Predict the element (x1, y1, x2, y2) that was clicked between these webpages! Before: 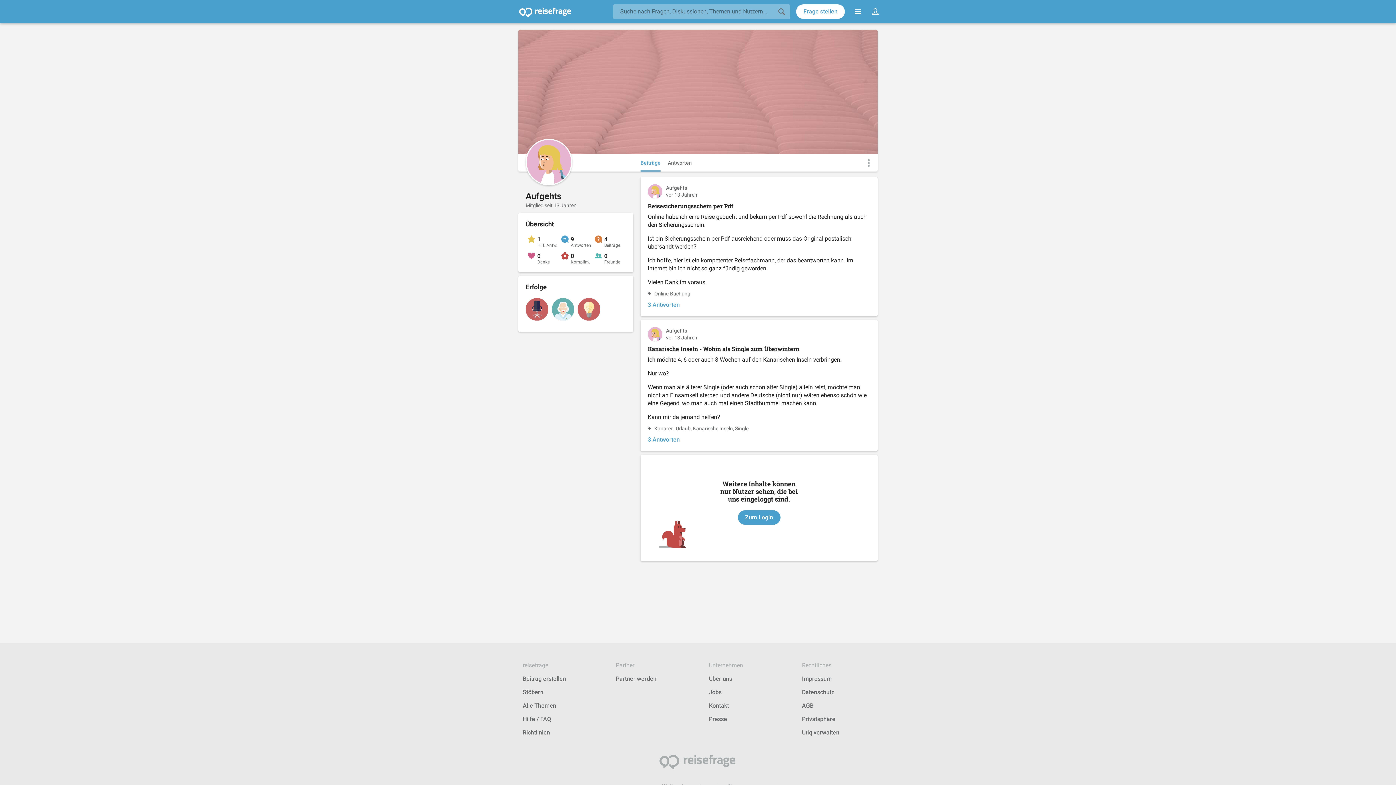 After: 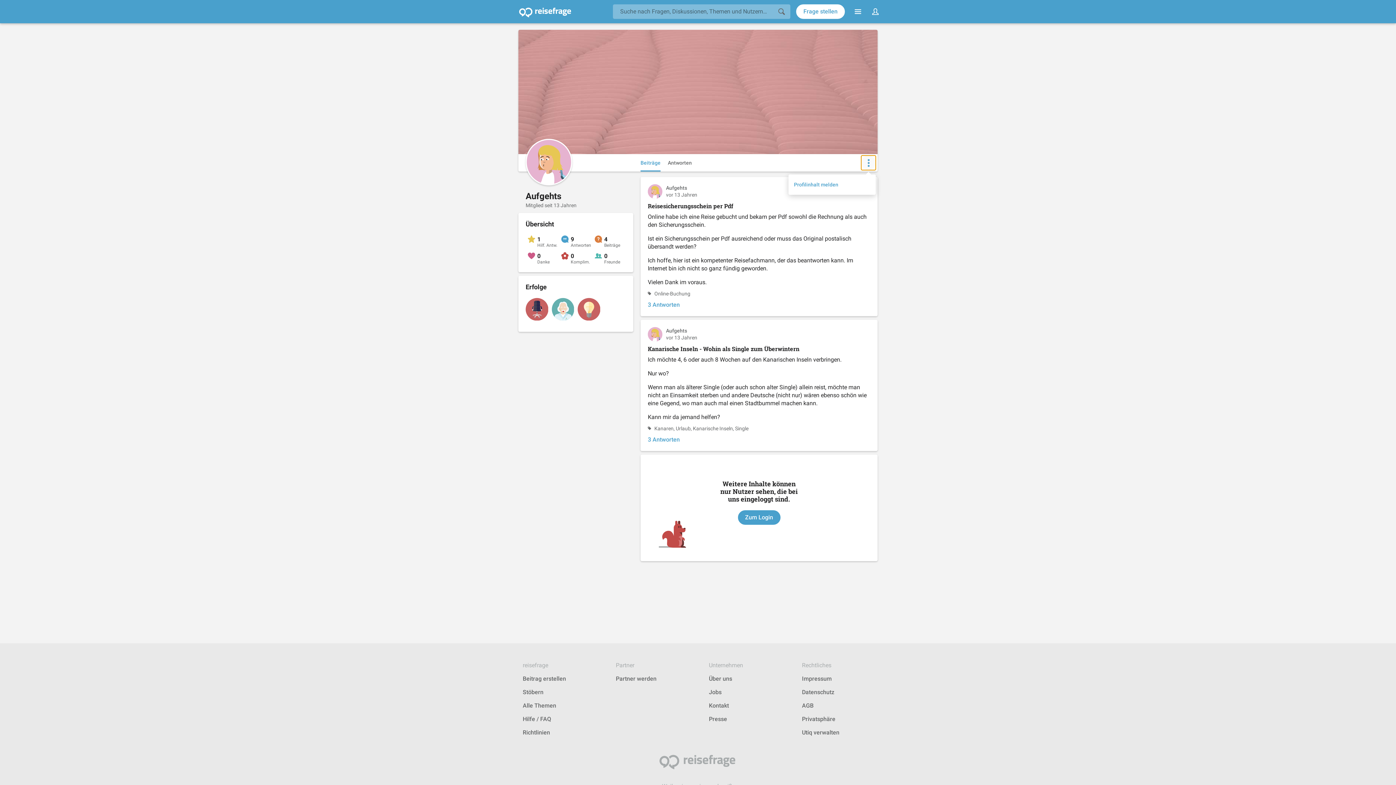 Action: bbox: (861, 155, 876, 170) label: Kontextmenü zum Nutzer